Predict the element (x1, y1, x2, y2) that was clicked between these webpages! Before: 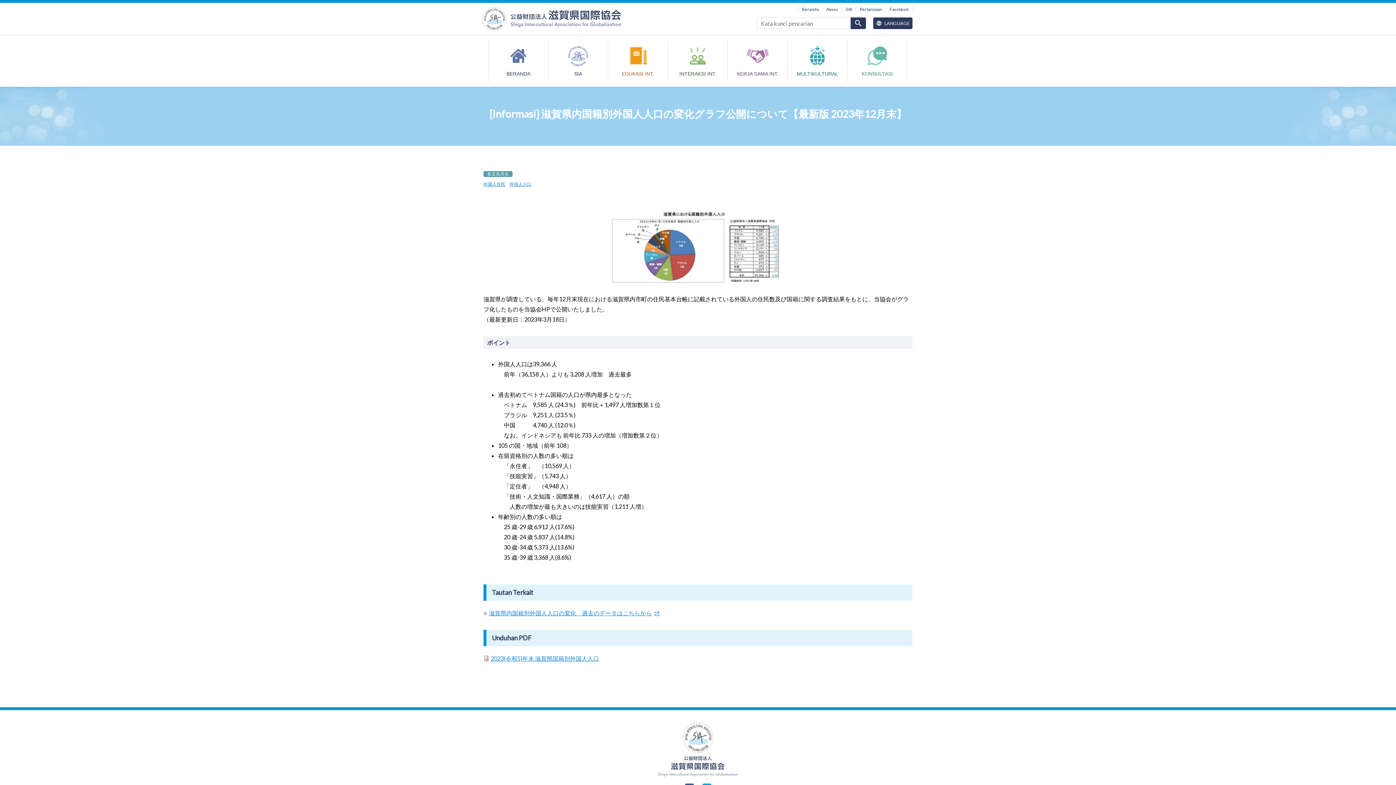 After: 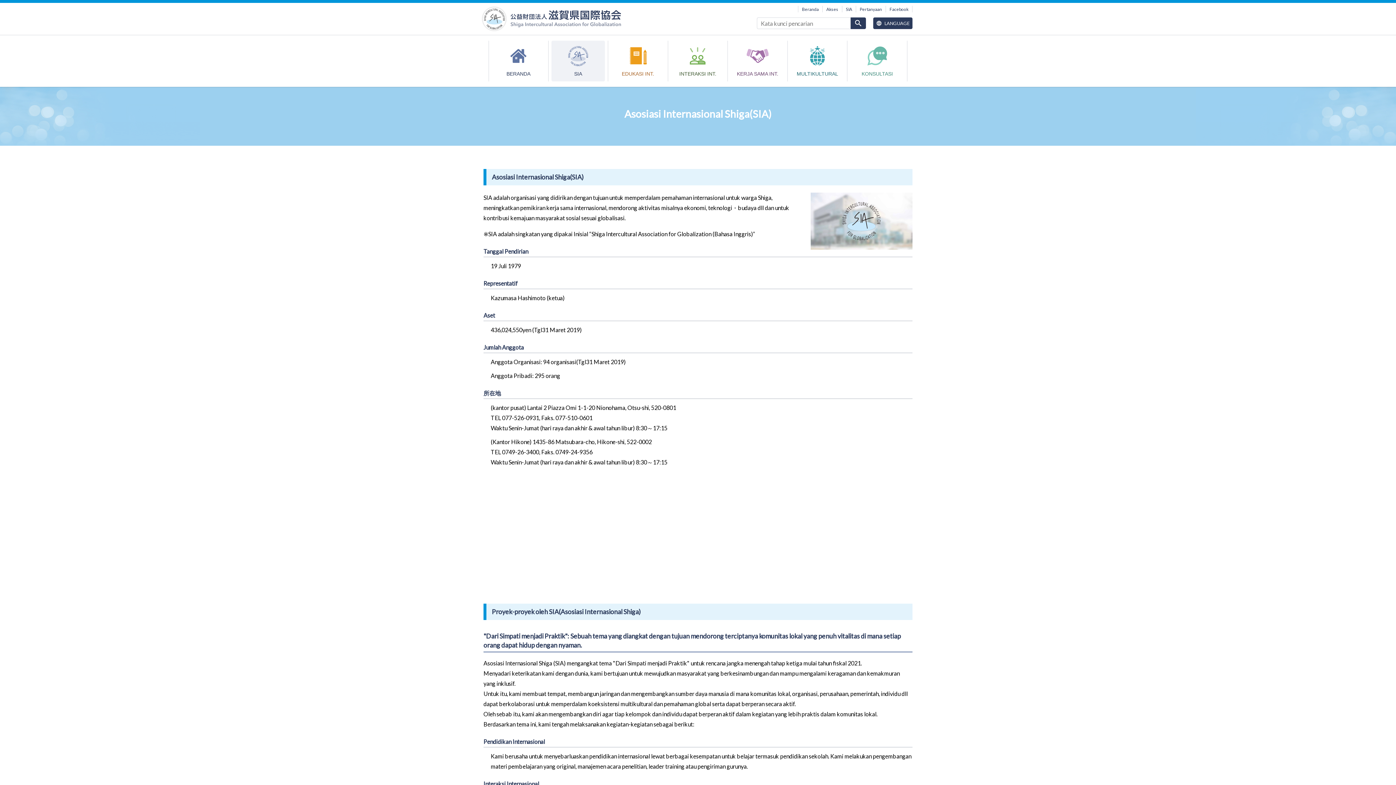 Action: label: SIA bbox: (551, 40, 605, 81)